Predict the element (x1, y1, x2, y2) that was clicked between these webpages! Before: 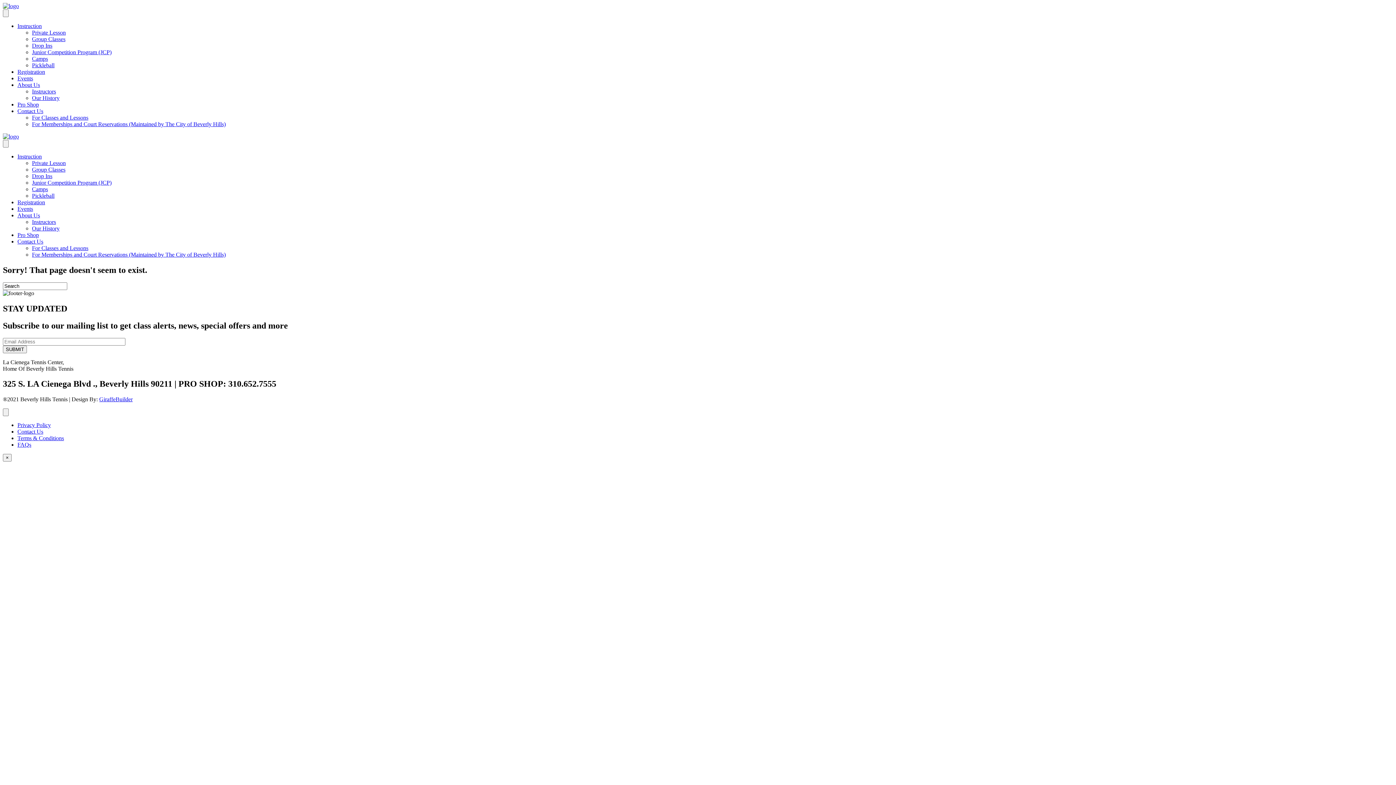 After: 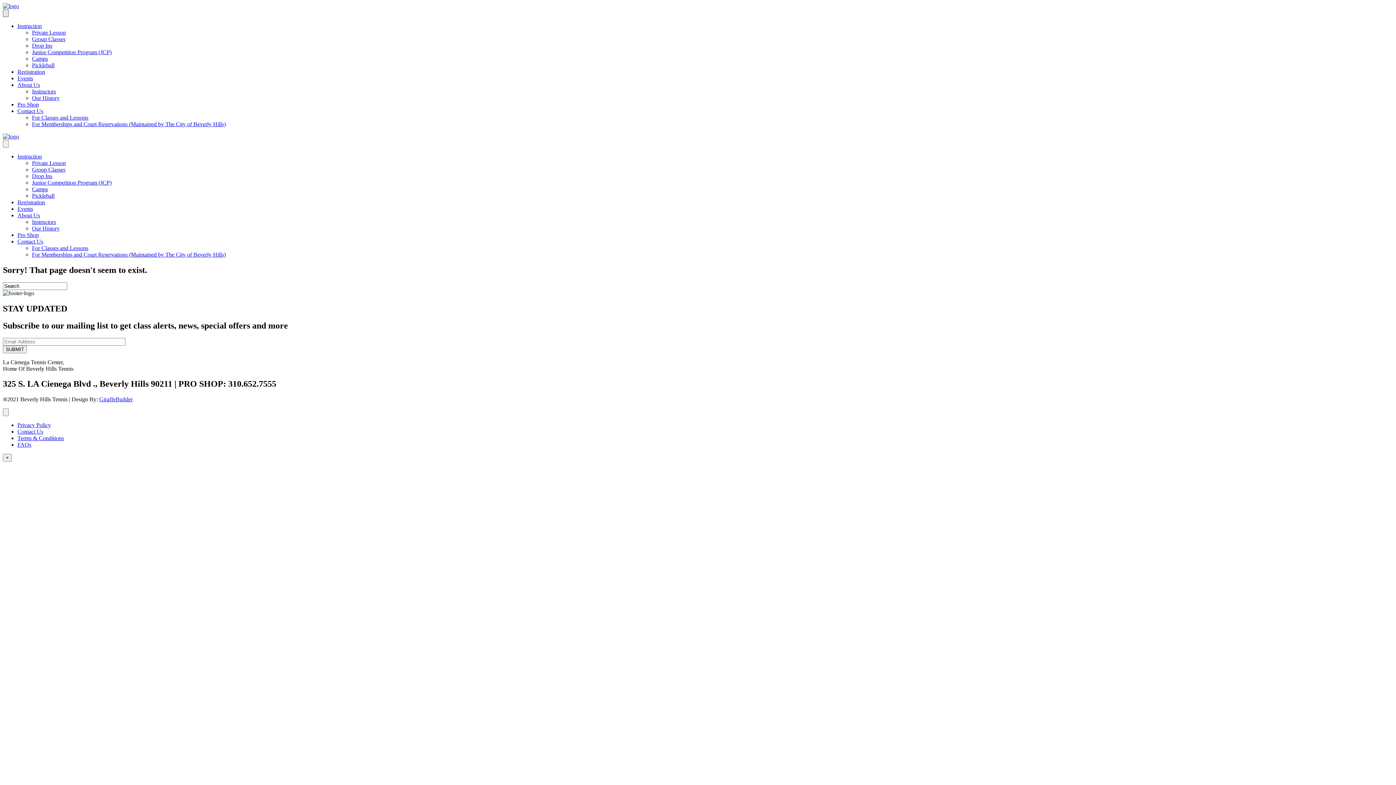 Action: label: Menu bbox: (2, 9, 8, 17)